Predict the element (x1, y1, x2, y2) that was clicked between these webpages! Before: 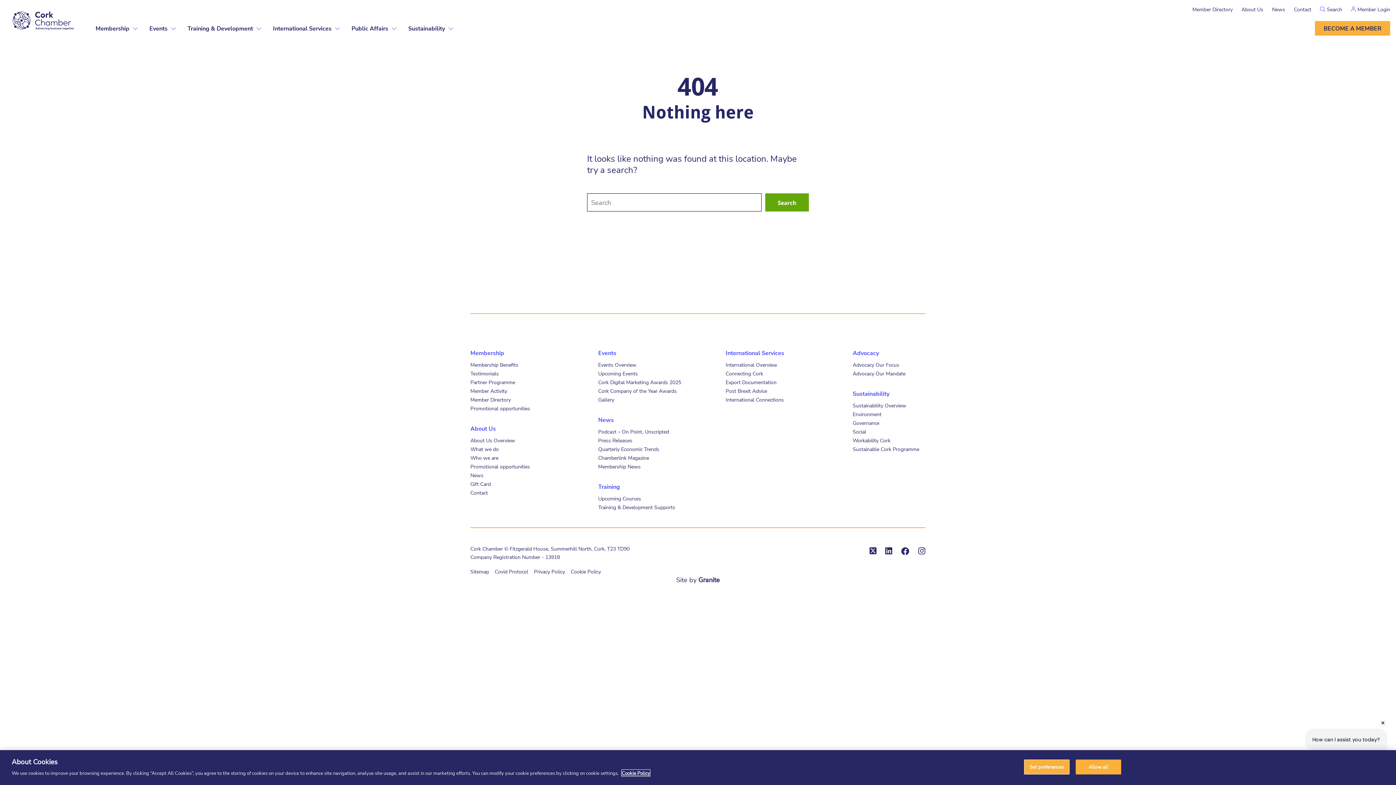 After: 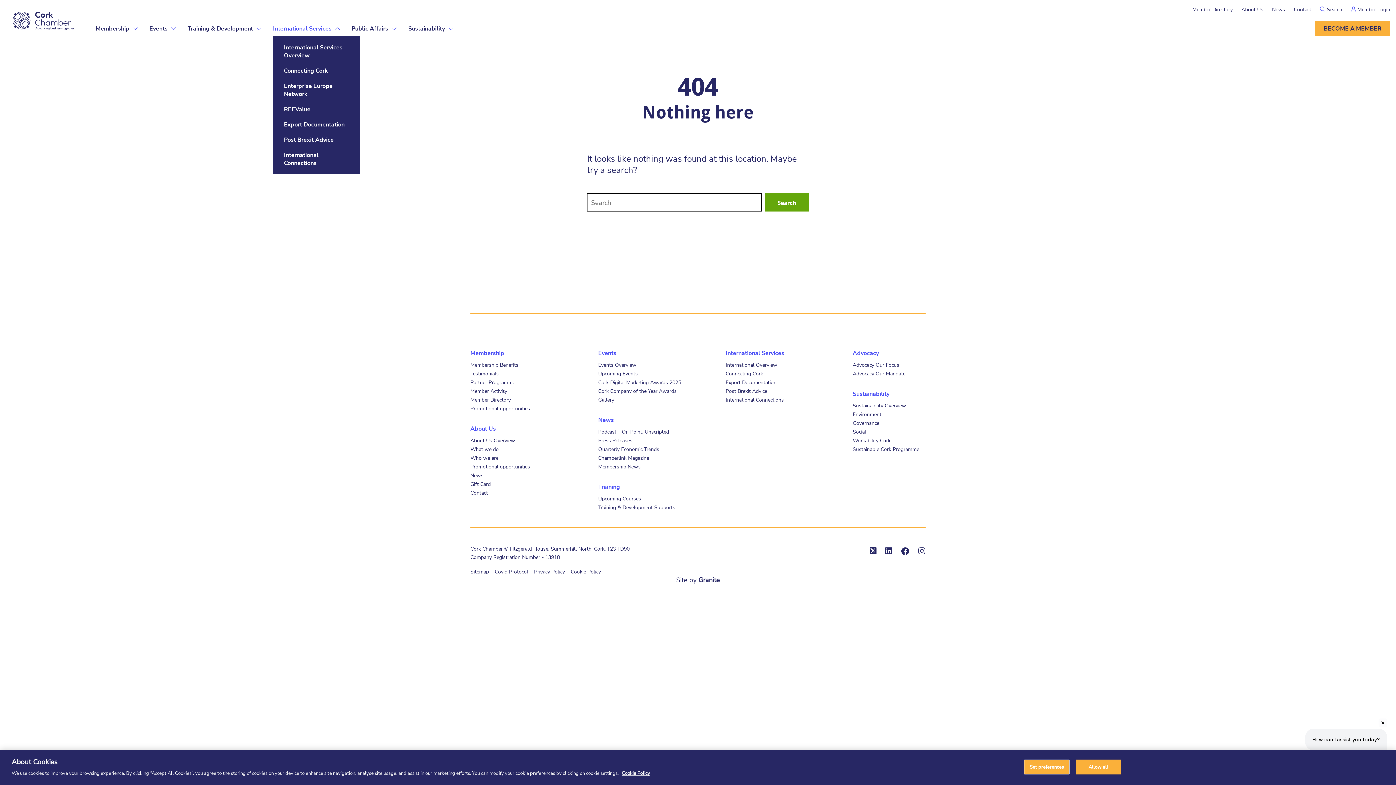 Action: label: International Services bbox: (273, 24, 331, 32)